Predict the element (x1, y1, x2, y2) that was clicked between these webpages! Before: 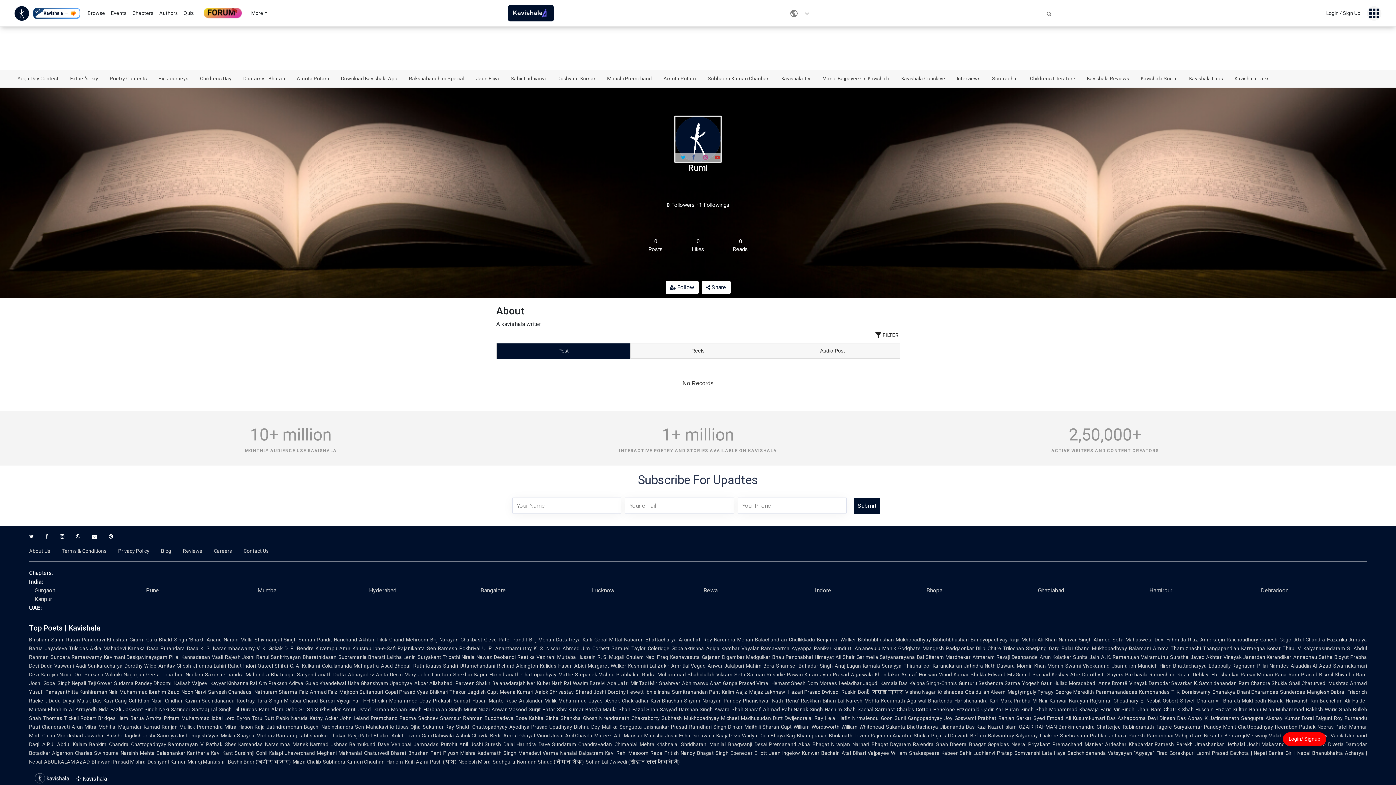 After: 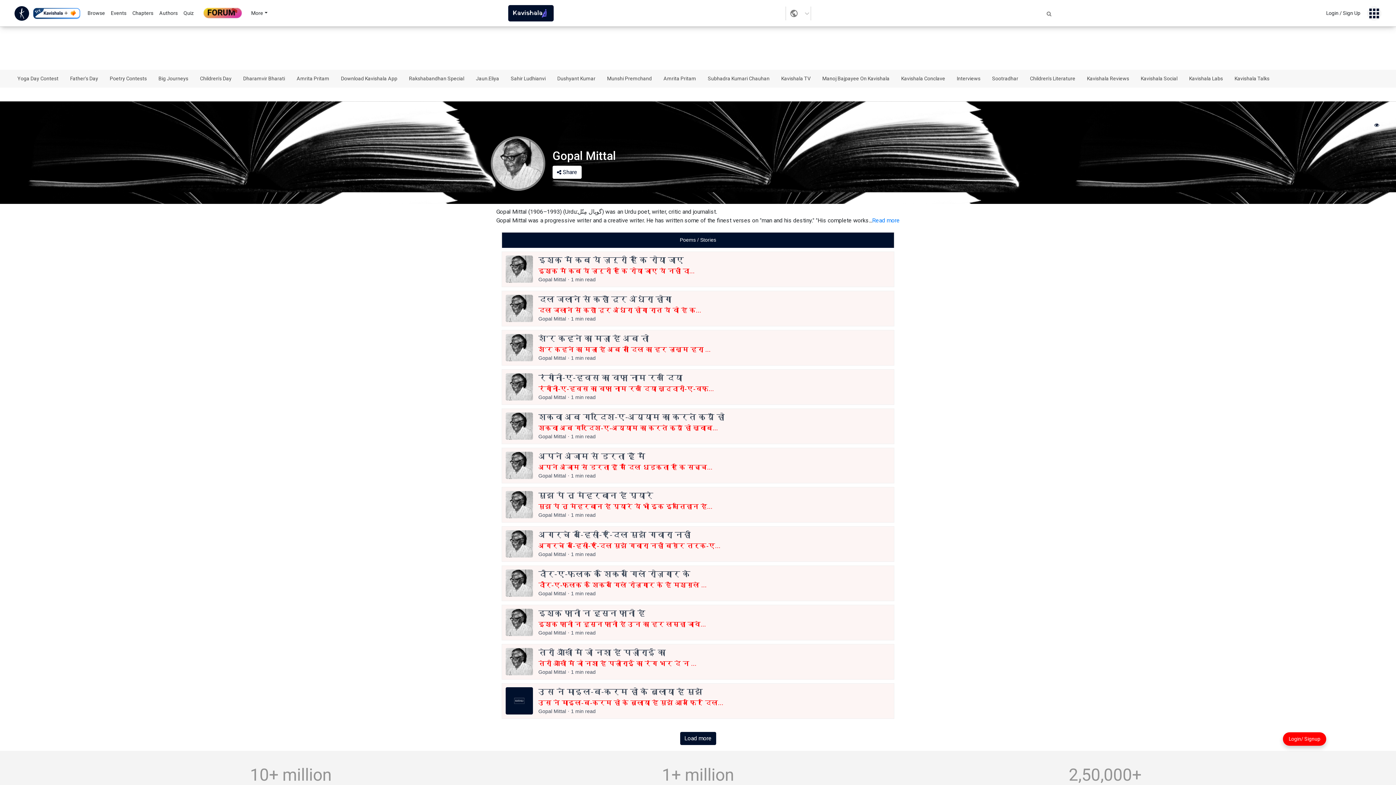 Action: bbox: (512, 637, 592, 643) label: Pandit Brij Mohan Dattatreya Kaifi